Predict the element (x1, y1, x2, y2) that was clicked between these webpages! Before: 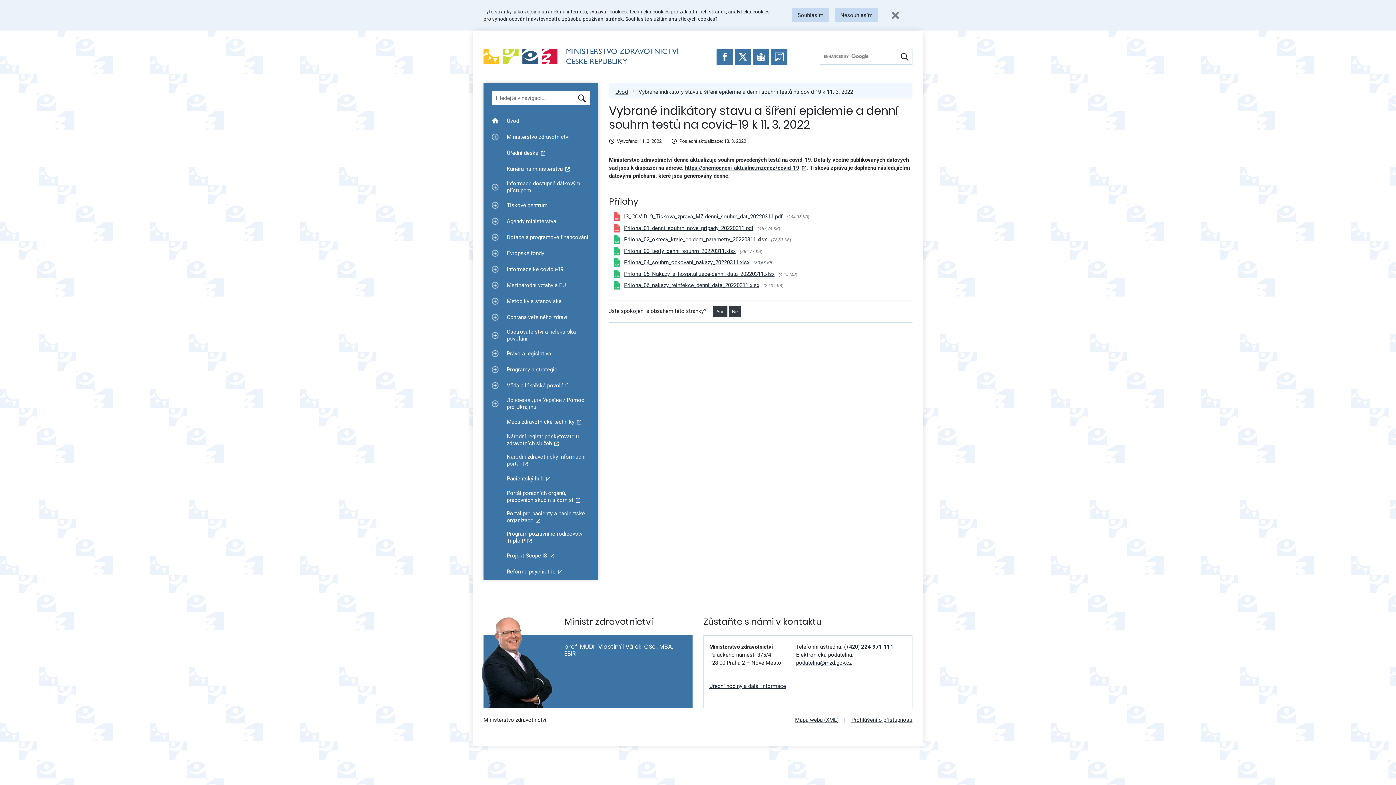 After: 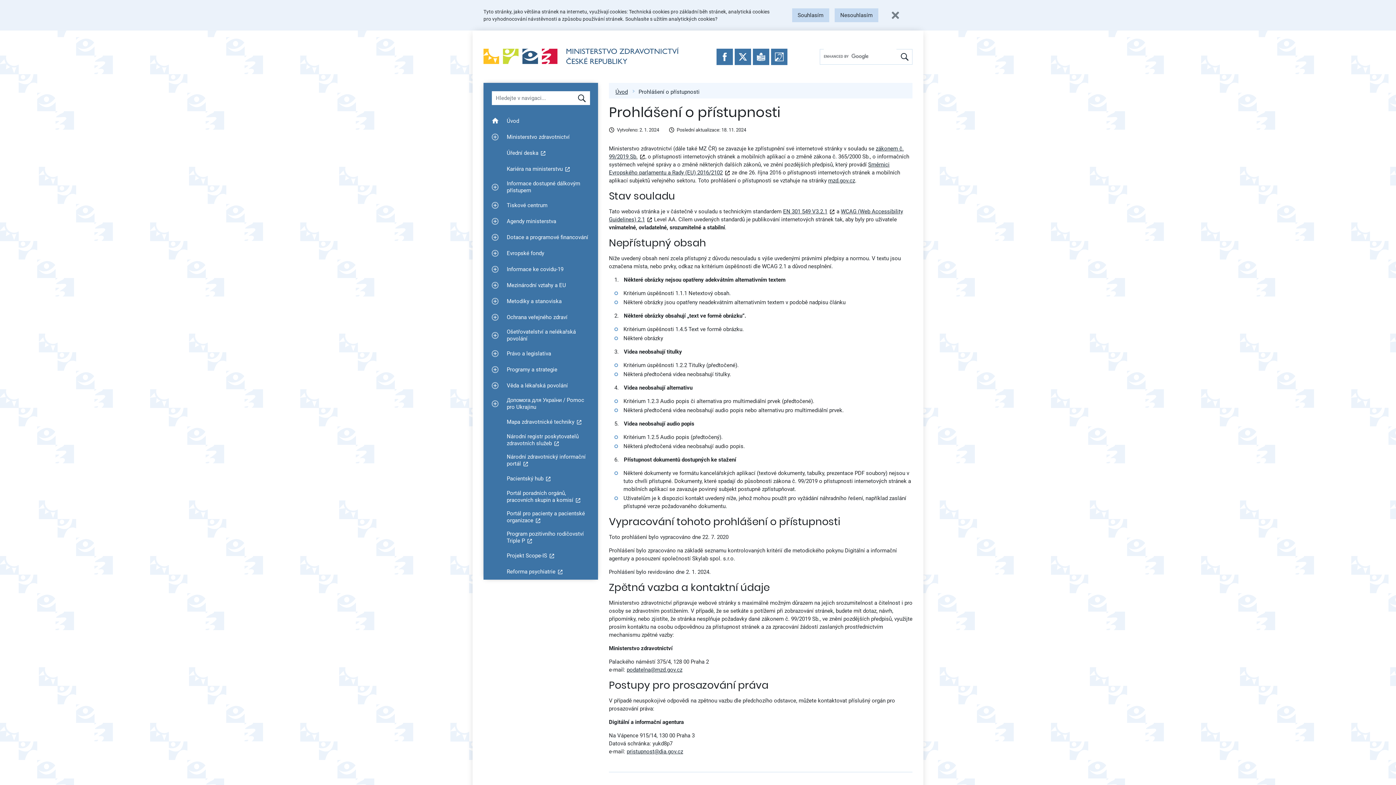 Action: bbox: (851, 717, 912, 723) label: Prohlášení o přístupnosti